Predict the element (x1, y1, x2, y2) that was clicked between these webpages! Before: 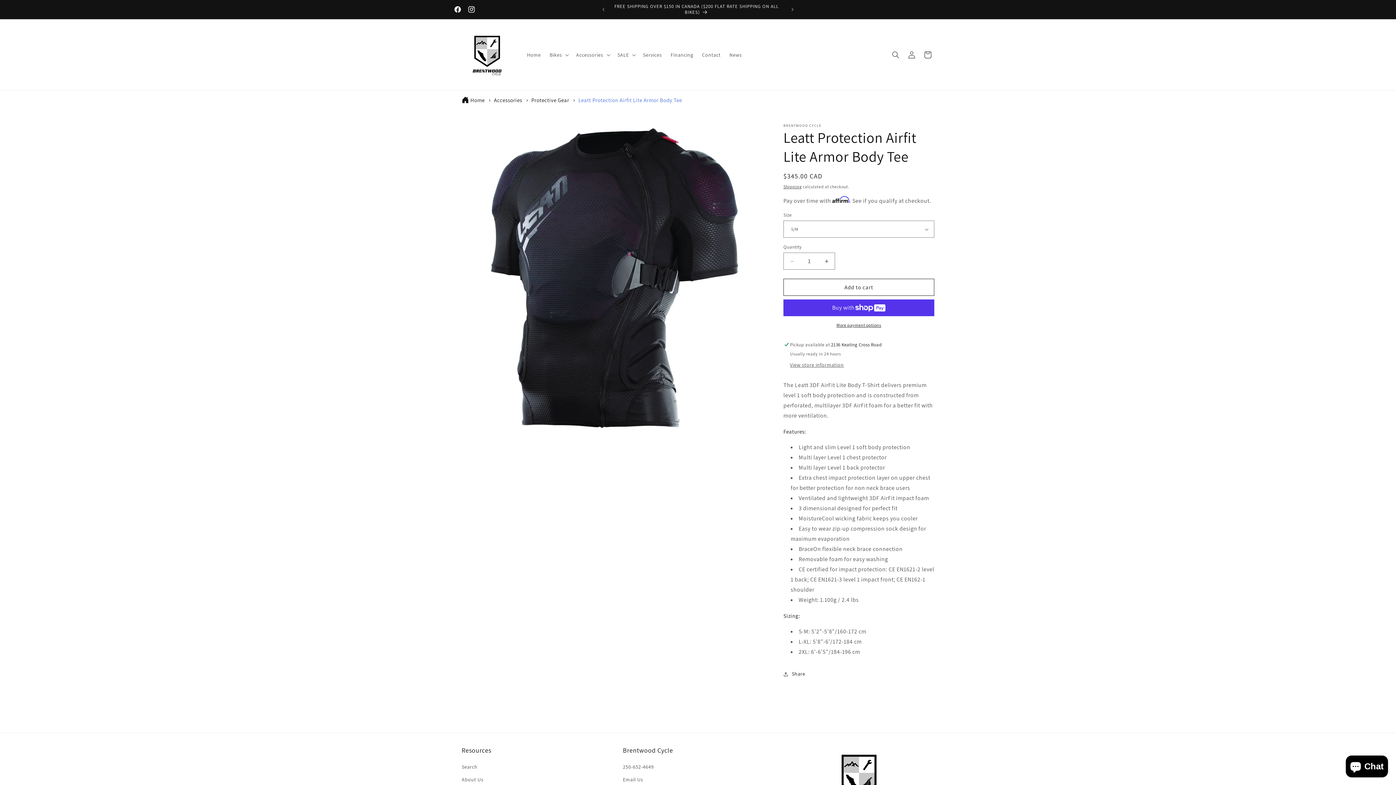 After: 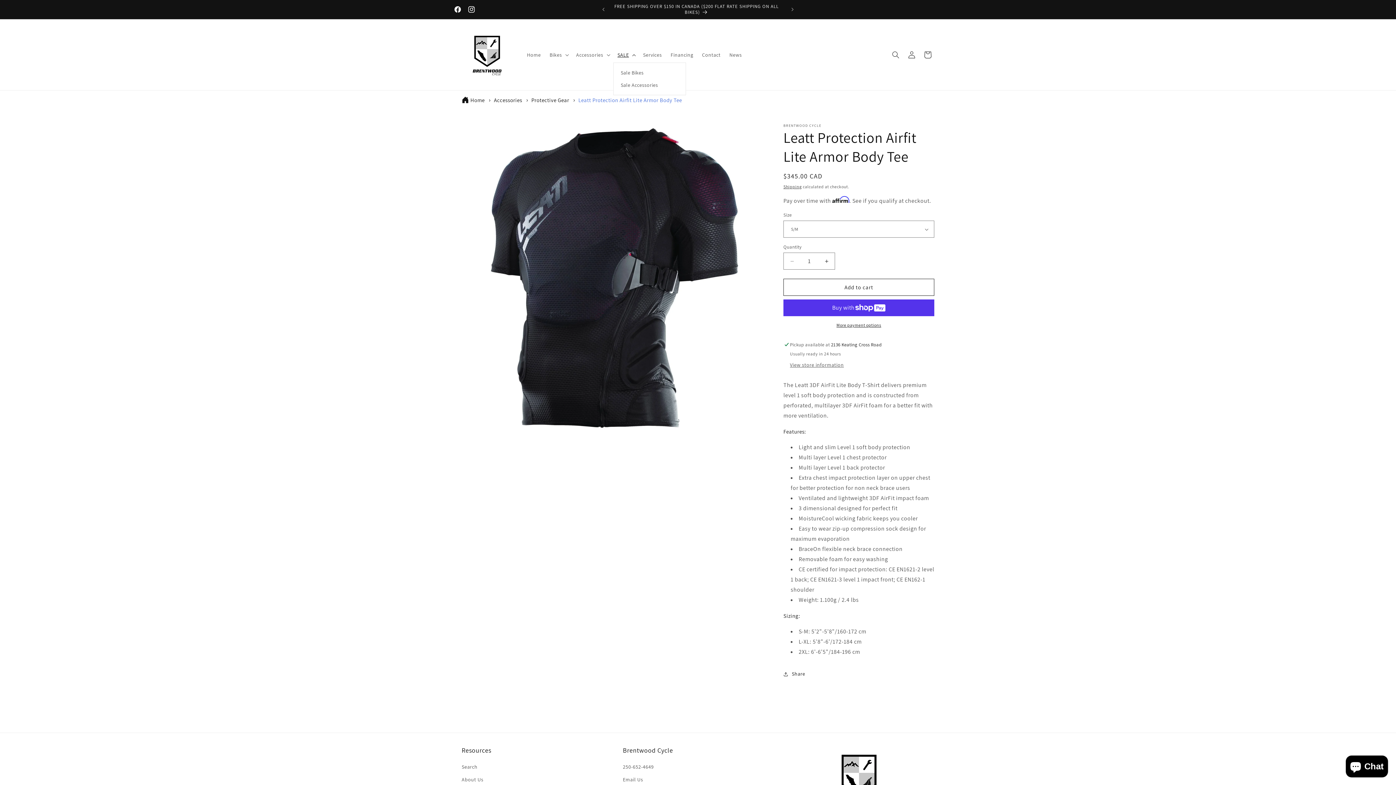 Action: label: SALE bbox: (613, 47, 638, 62)